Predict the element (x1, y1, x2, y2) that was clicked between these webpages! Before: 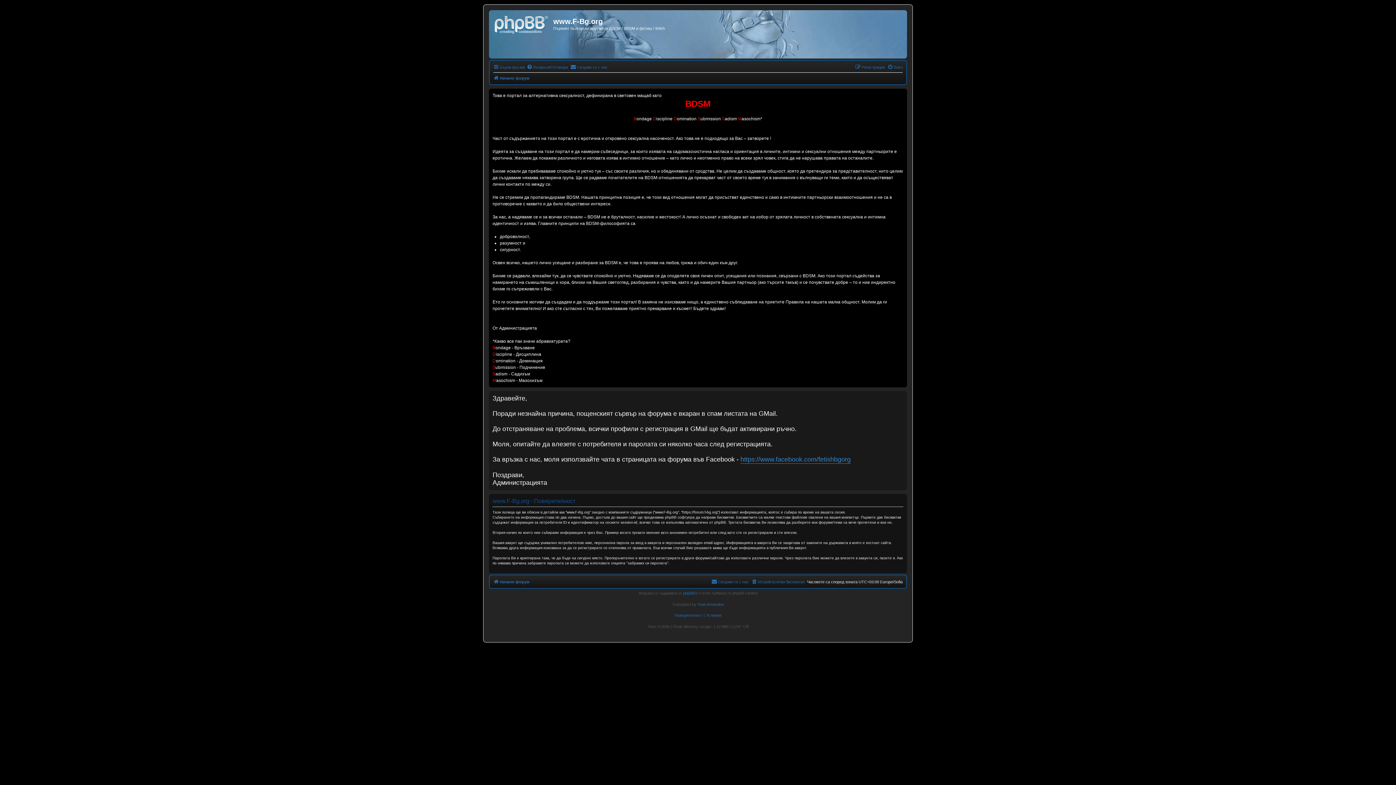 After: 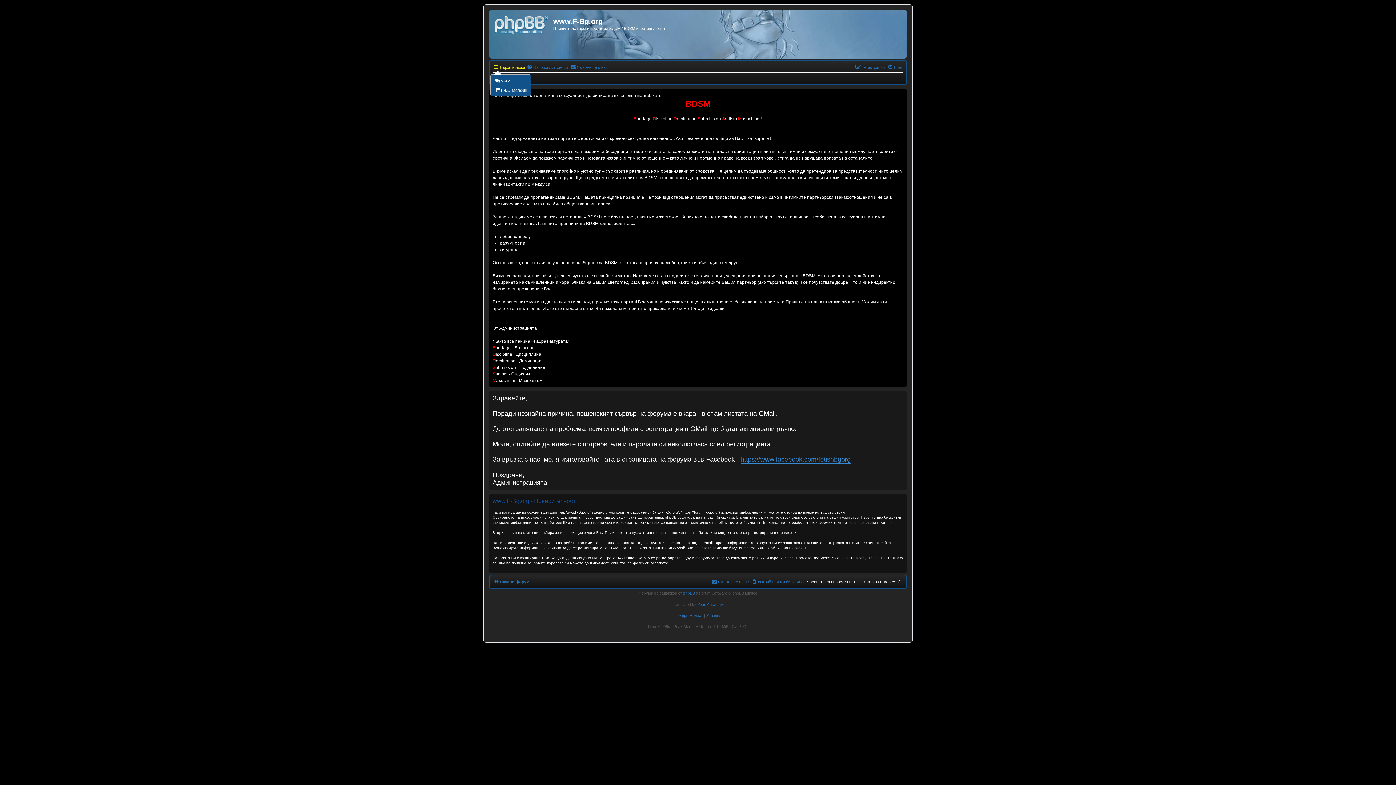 Action: label: Бързи връзки bbox: (493, 62, 525, 71)